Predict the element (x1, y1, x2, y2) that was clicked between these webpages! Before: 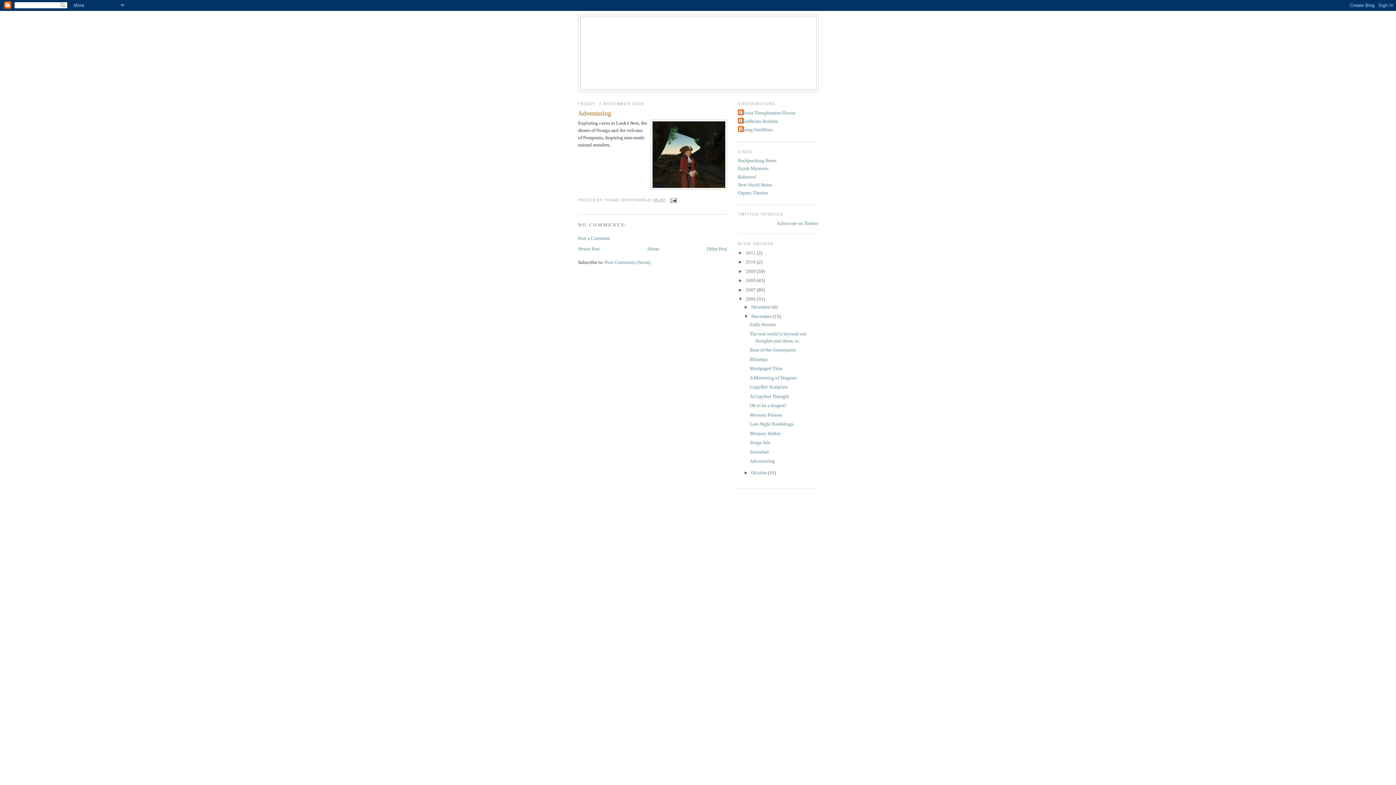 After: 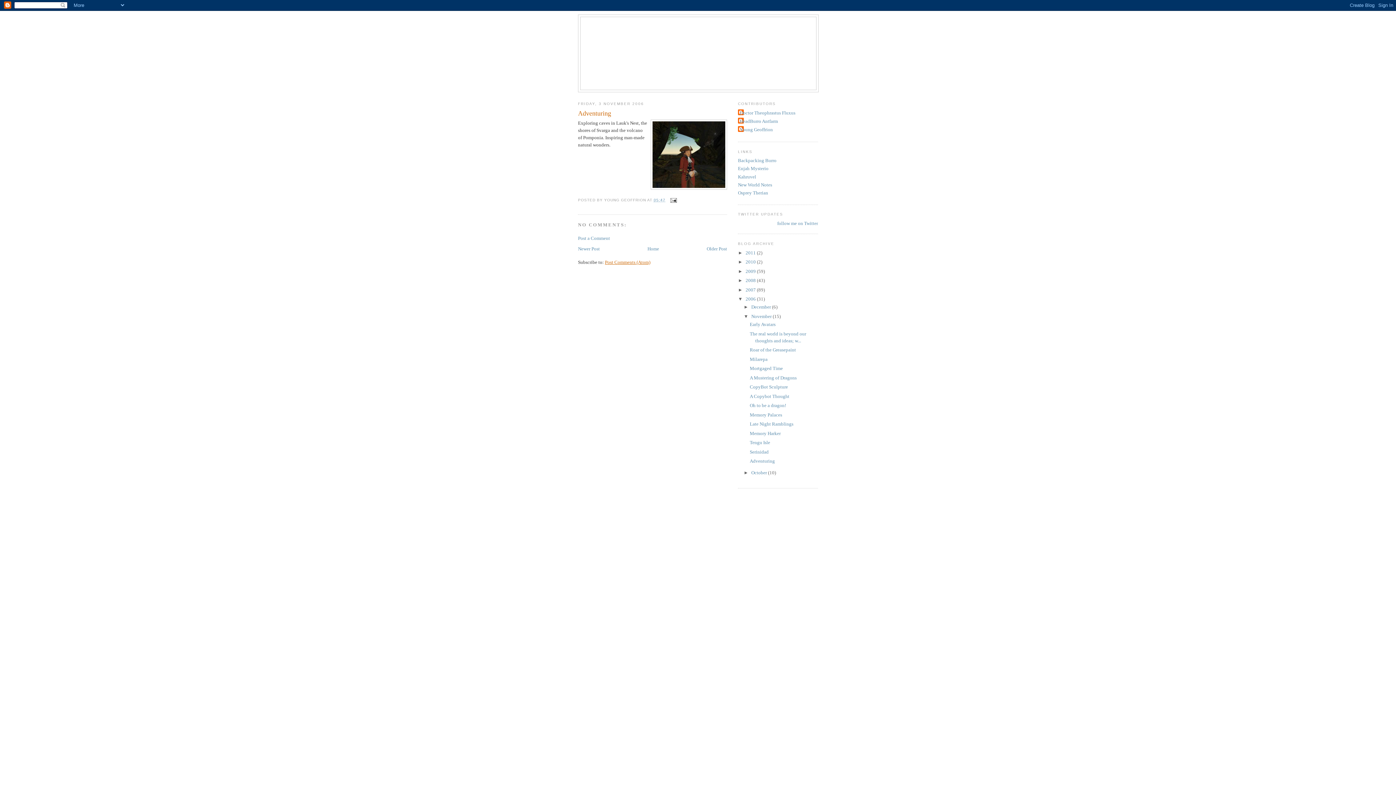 Action: bbox: (605, 259, 650, 264) label: Post Comments (Atom)